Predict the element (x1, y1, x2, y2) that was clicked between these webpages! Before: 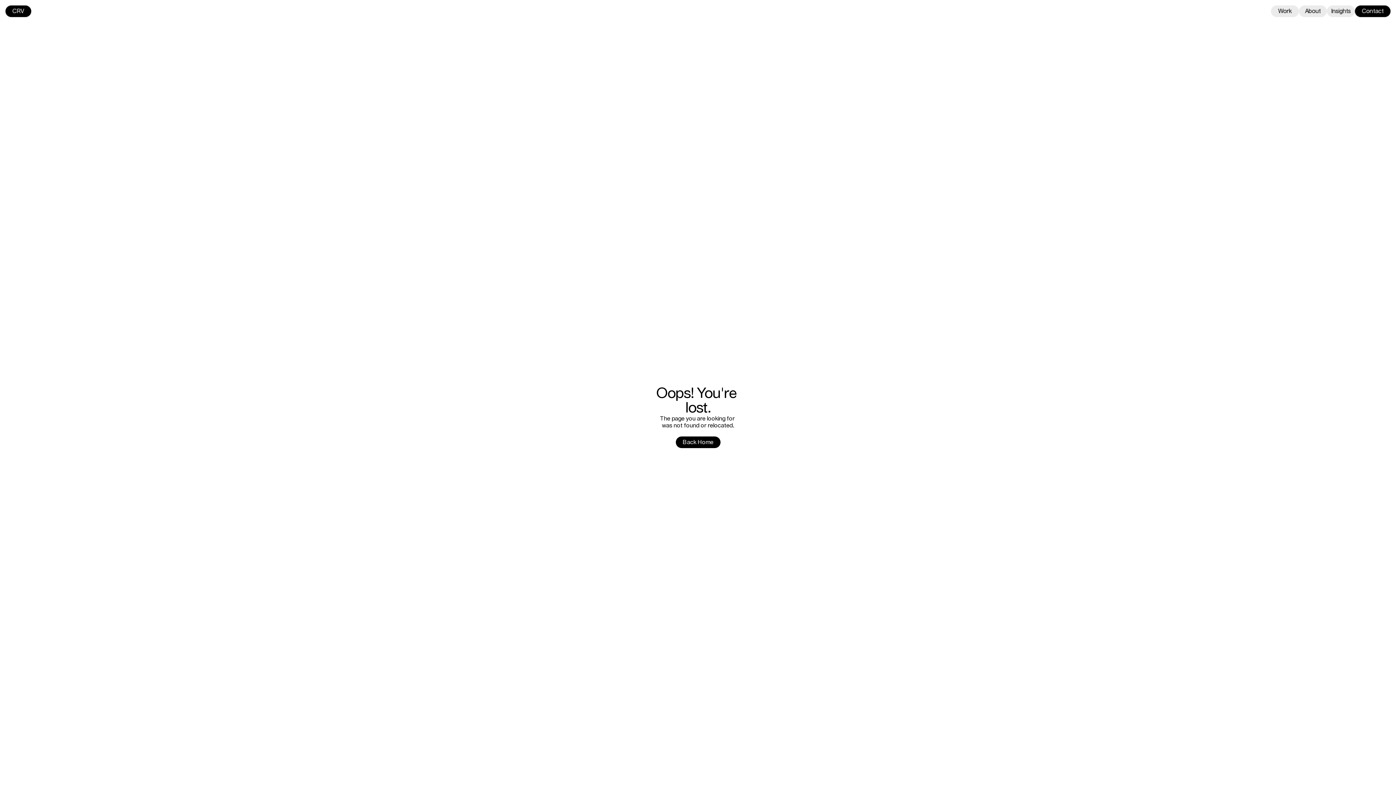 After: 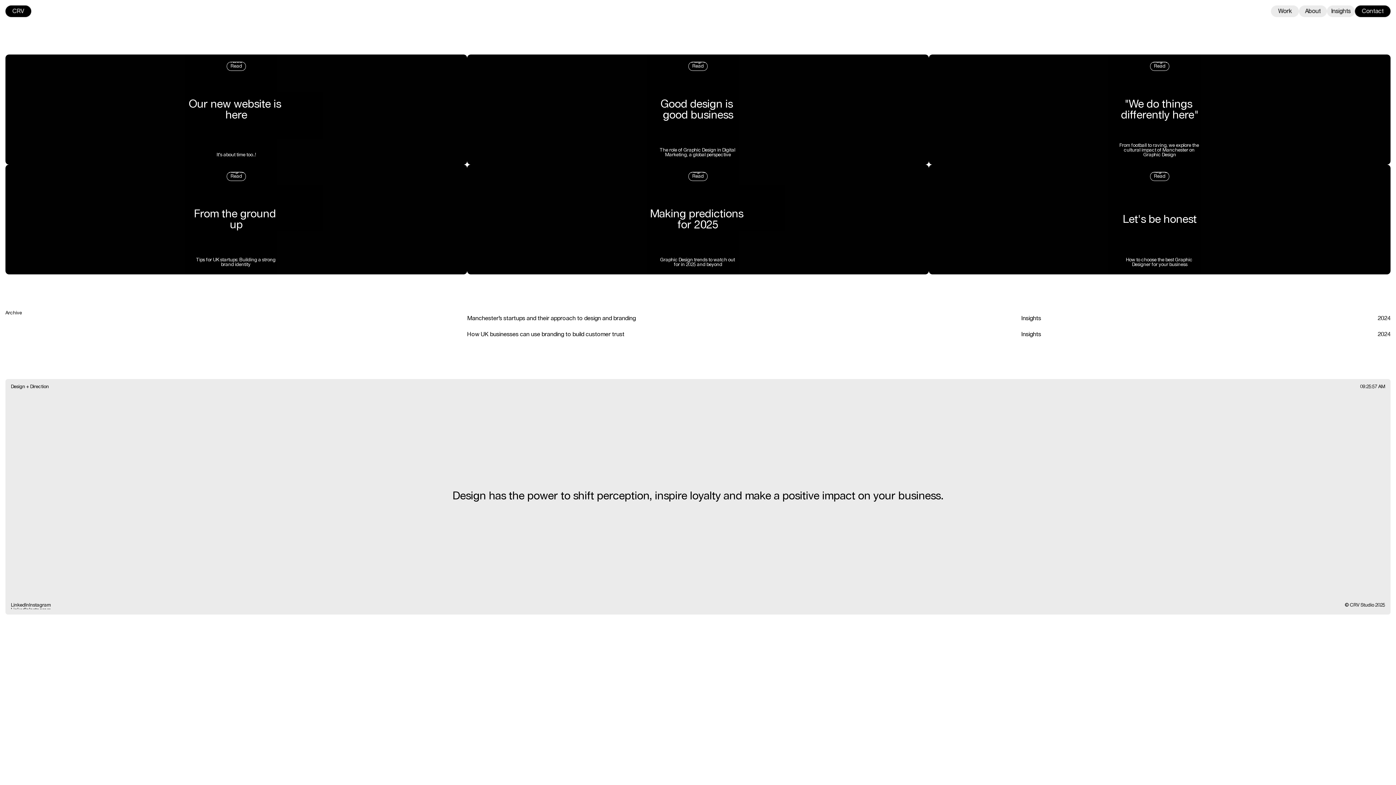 Action: bbox: (1327, 5, 1355, 17) label: Insights

Insights